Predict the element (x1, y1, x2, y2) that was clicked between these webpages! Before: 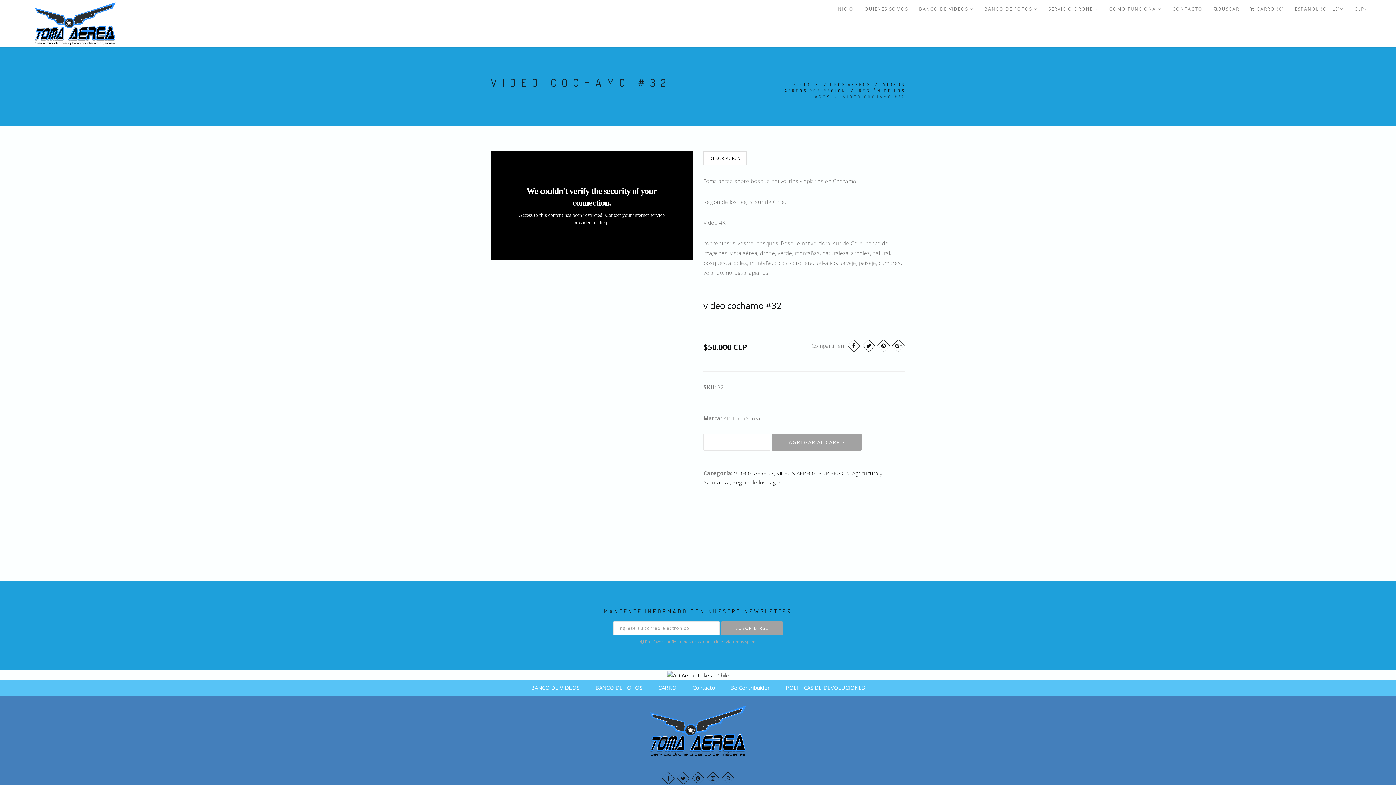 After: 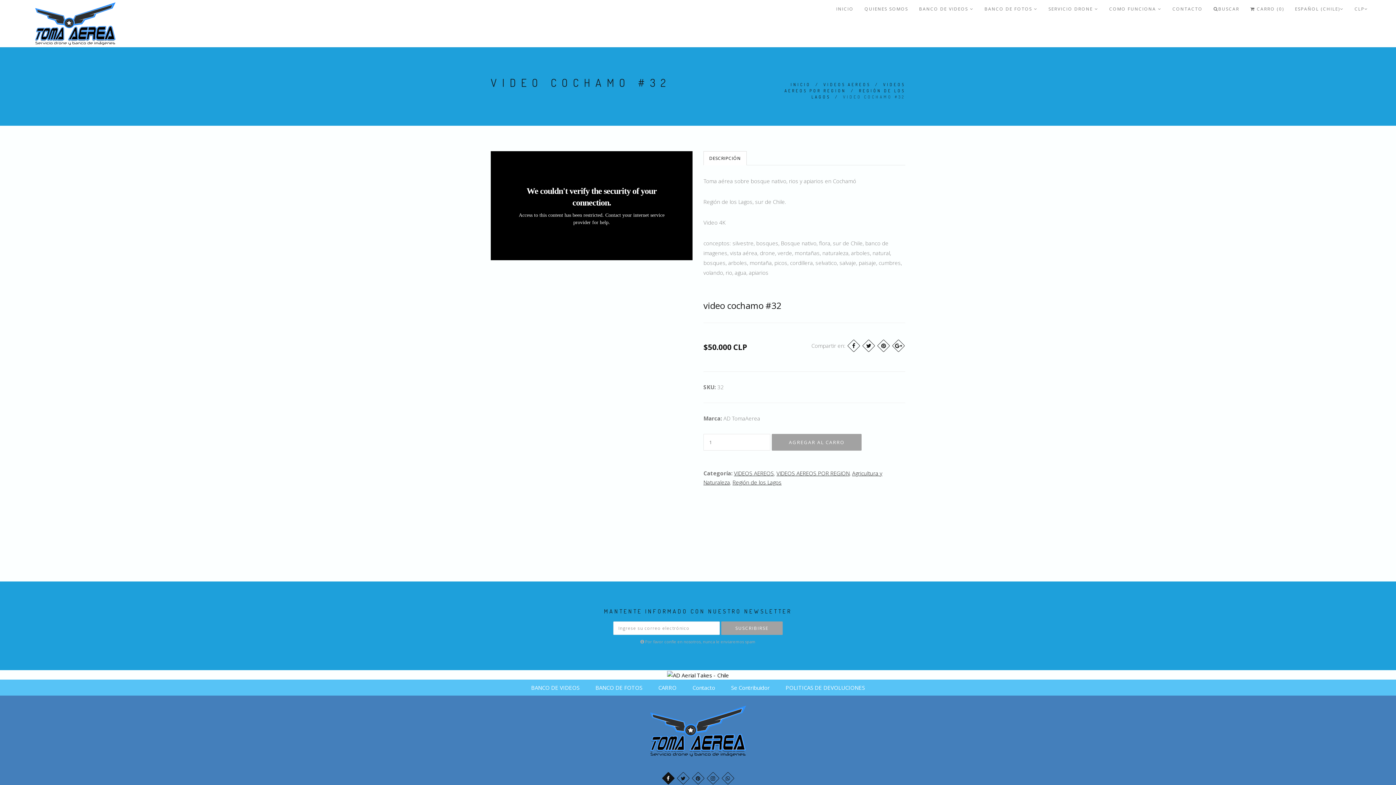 Action: bbox: (663, 774, 672, 783)